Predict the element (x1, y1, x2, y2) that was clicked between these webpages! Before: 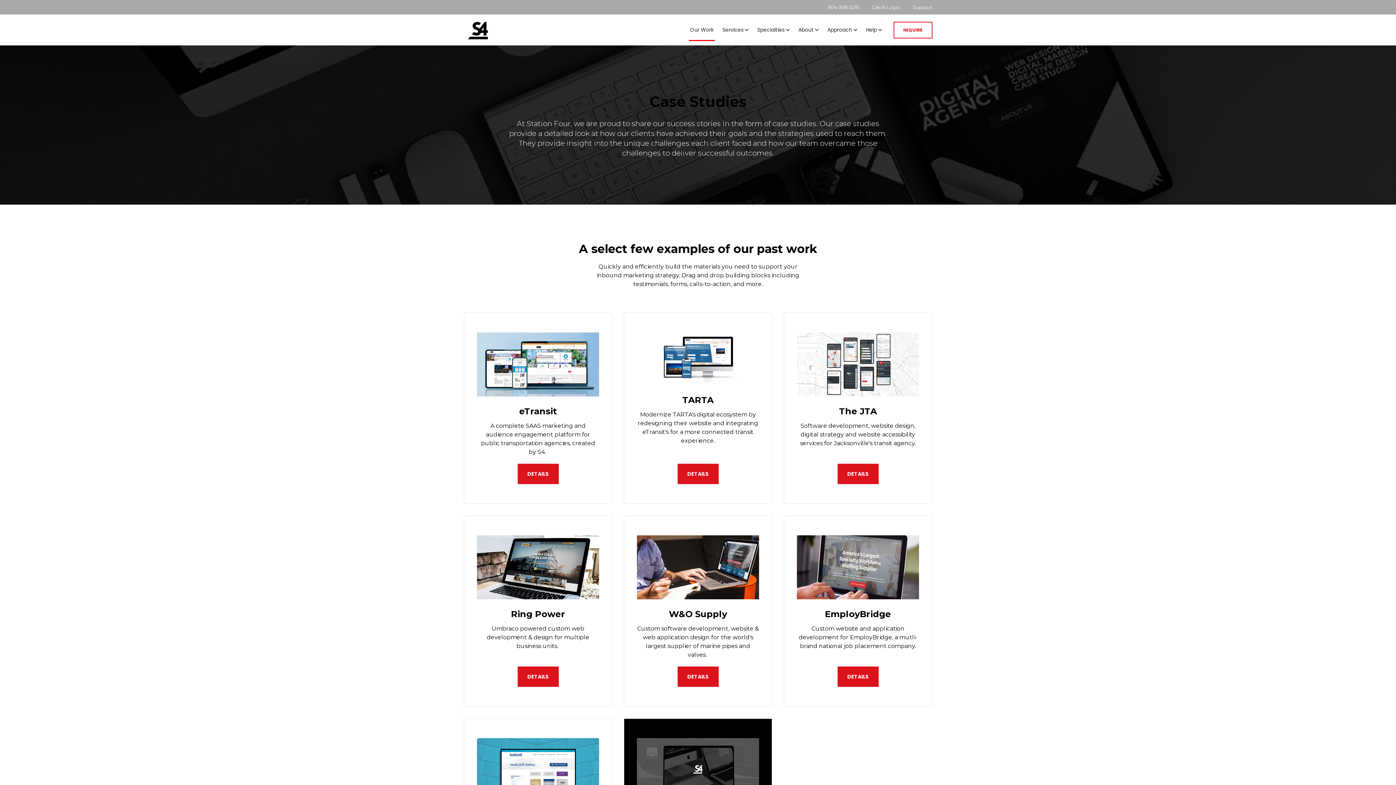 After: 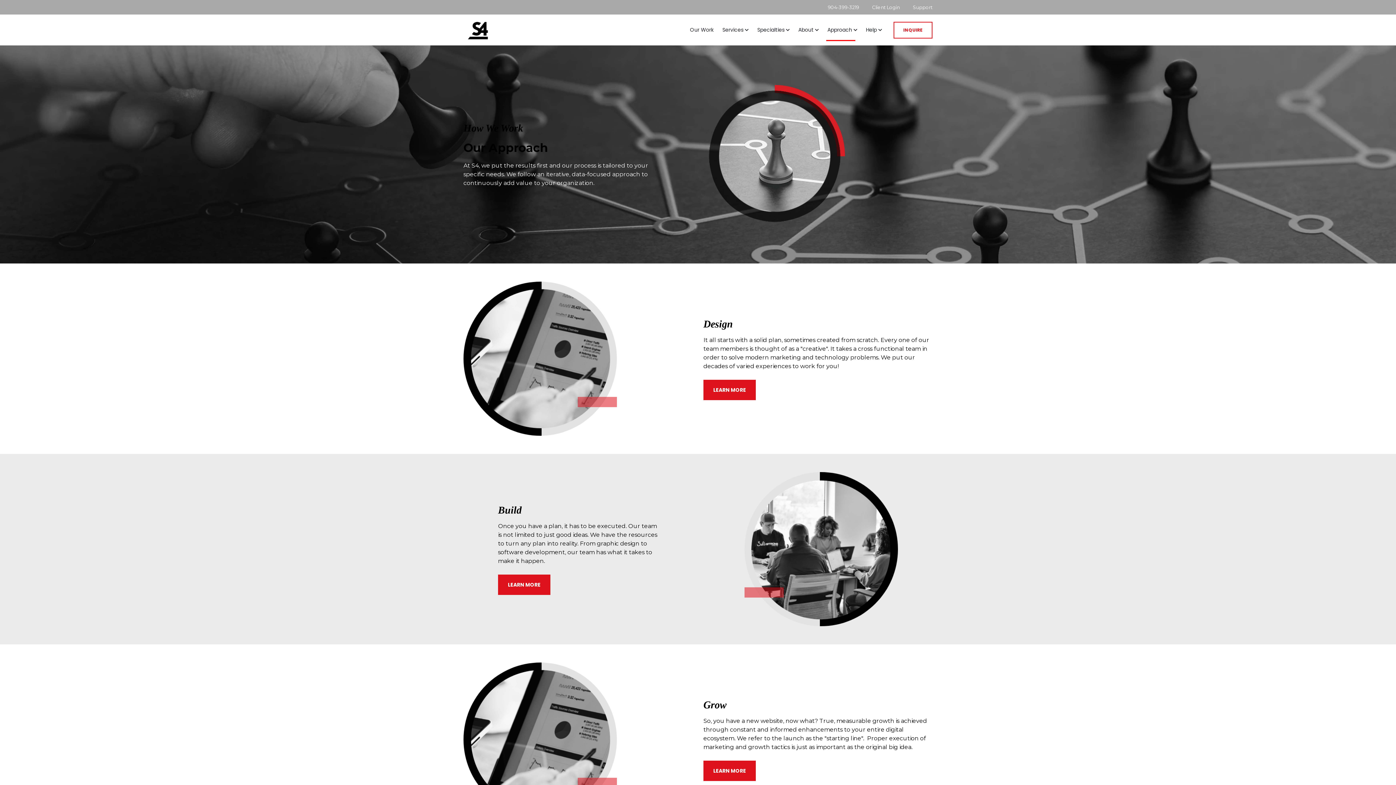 Action: label: Approach bbox: (823, 14, 861, 45)